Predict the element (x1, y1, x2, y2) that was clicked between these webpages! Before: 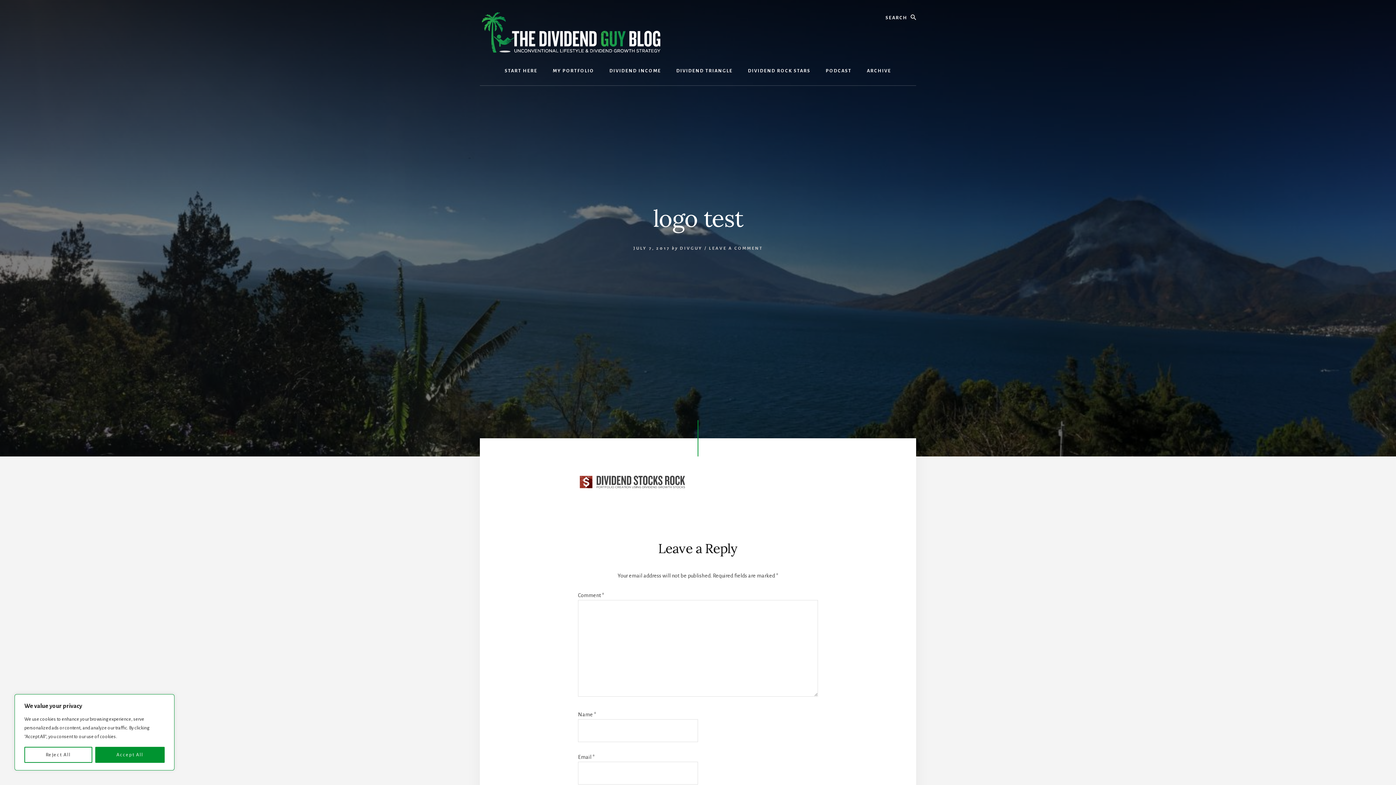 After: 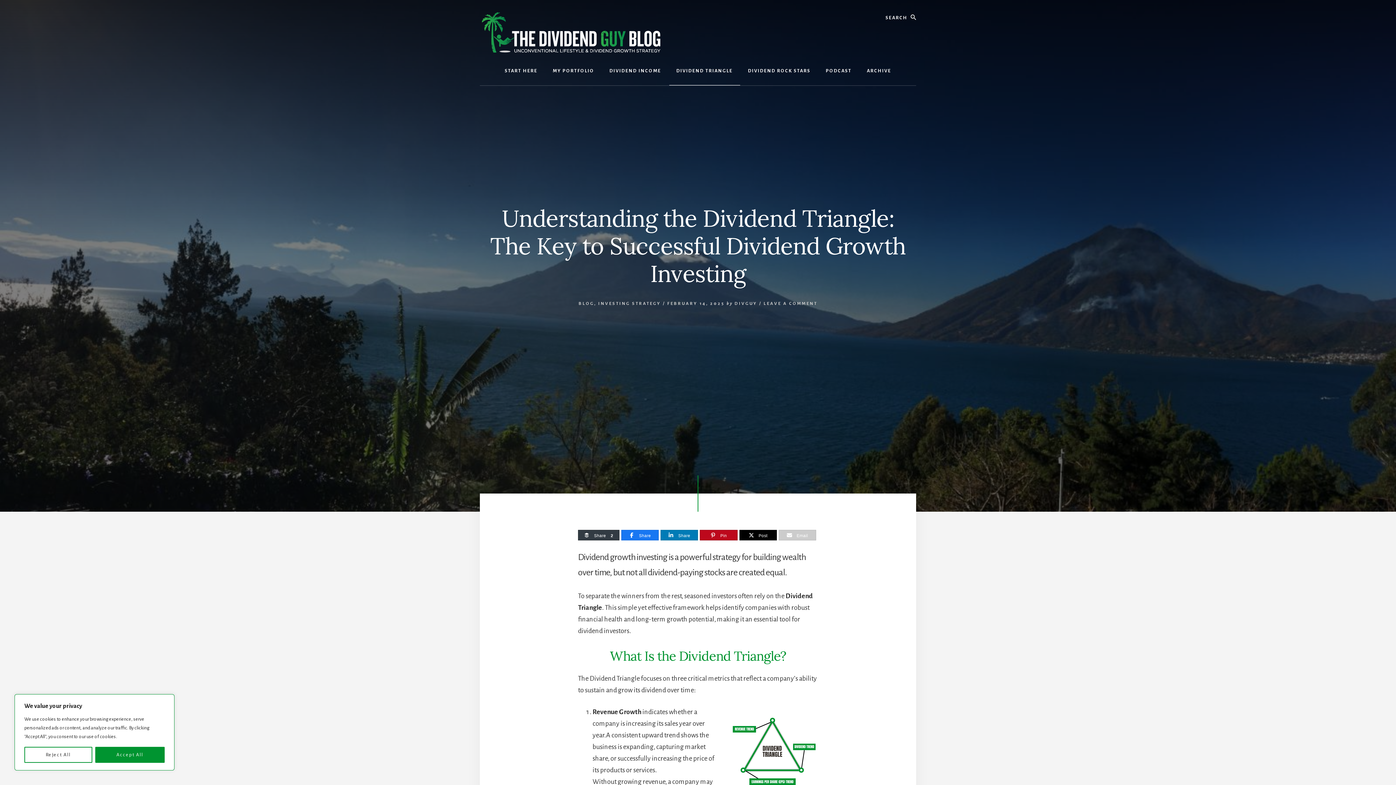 Action: label: DIVIDEND TRIANGLE bbox: (669, 56, 740, 85)